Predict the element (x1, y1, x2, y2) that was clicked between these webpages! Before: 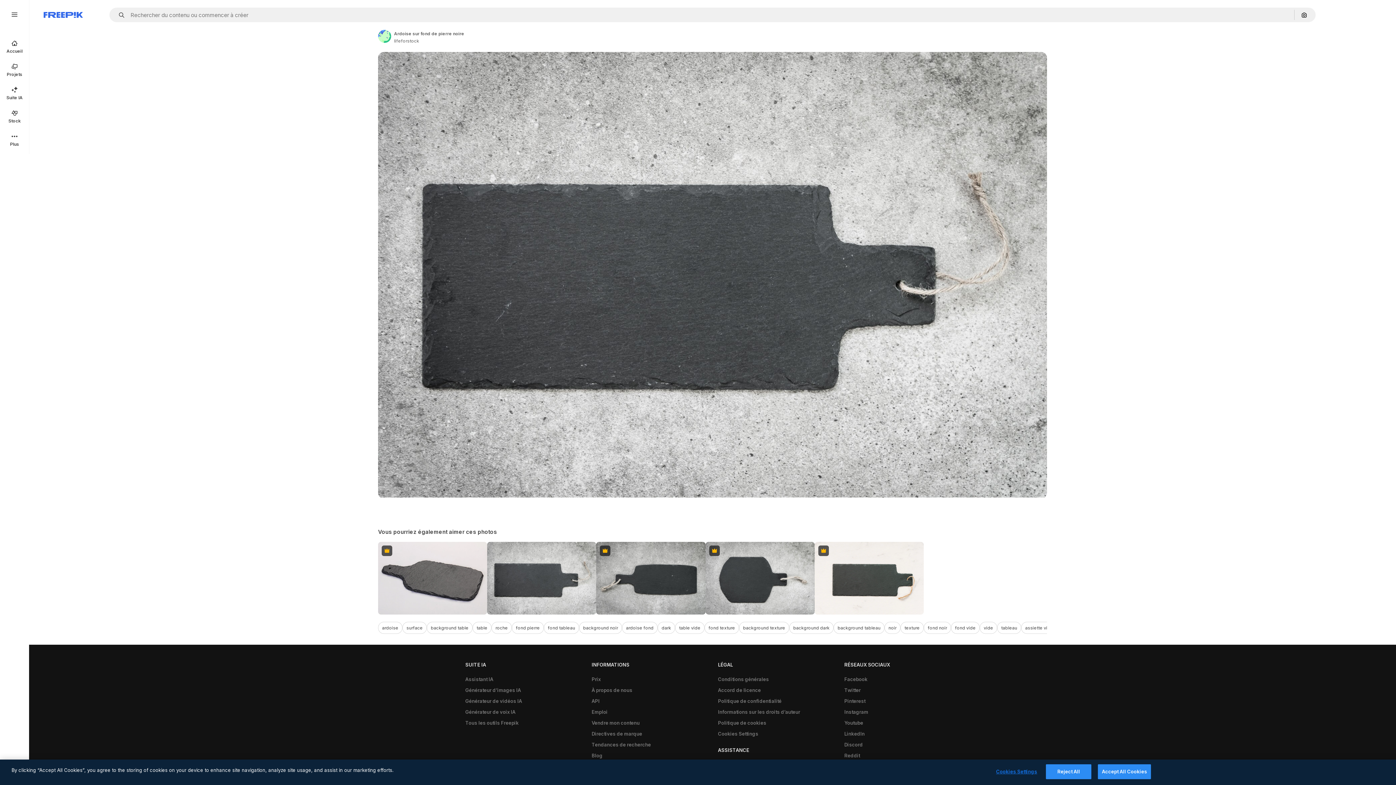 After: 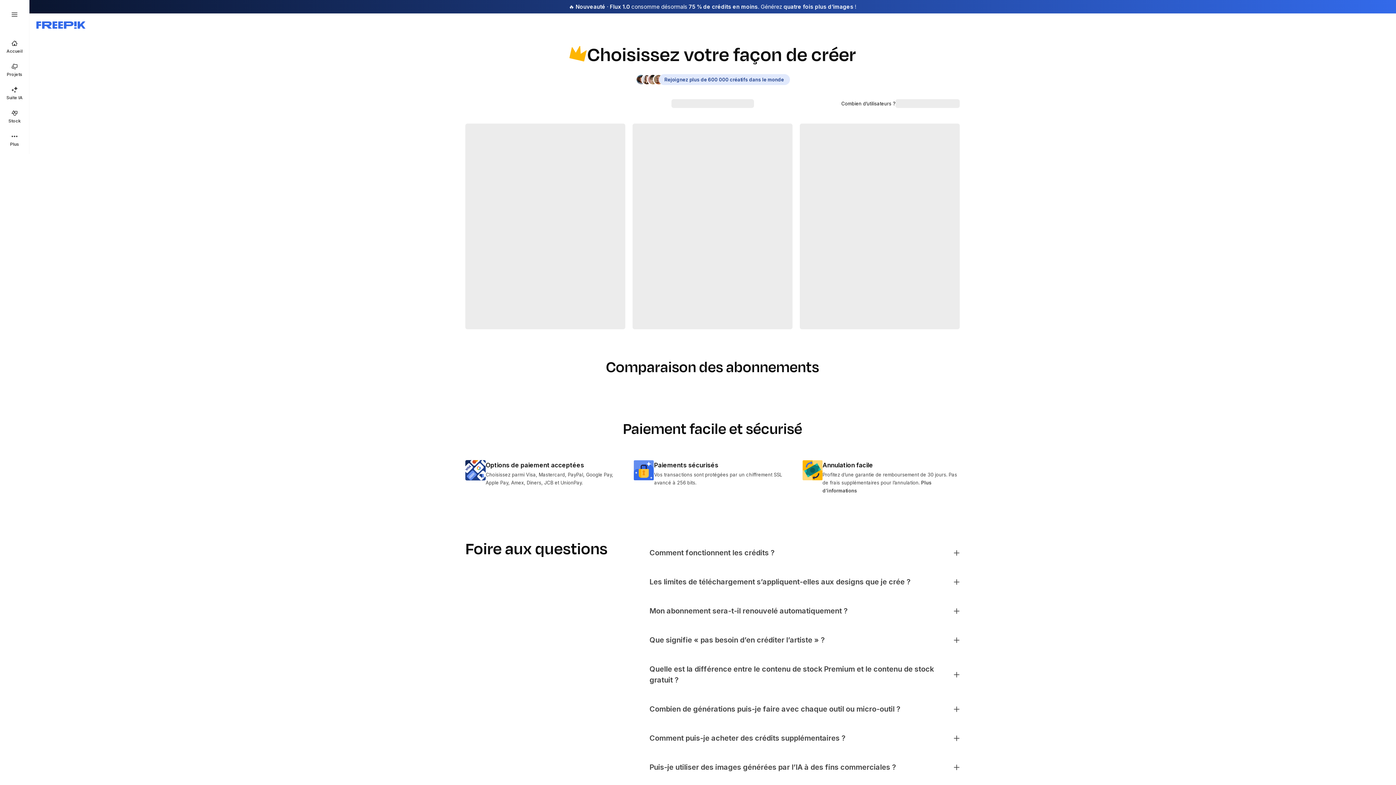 Action: bbox: (588, 674, 604, 685) label: Prix